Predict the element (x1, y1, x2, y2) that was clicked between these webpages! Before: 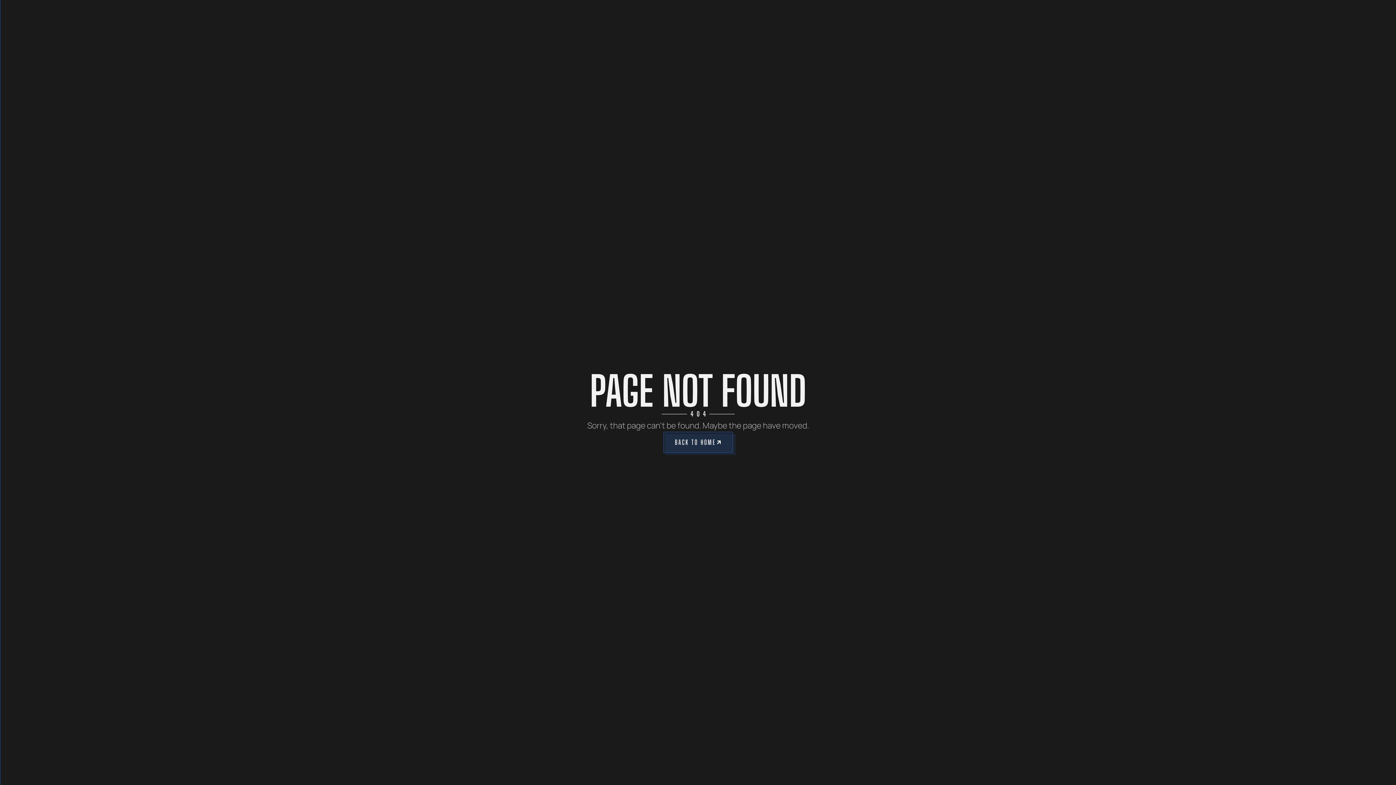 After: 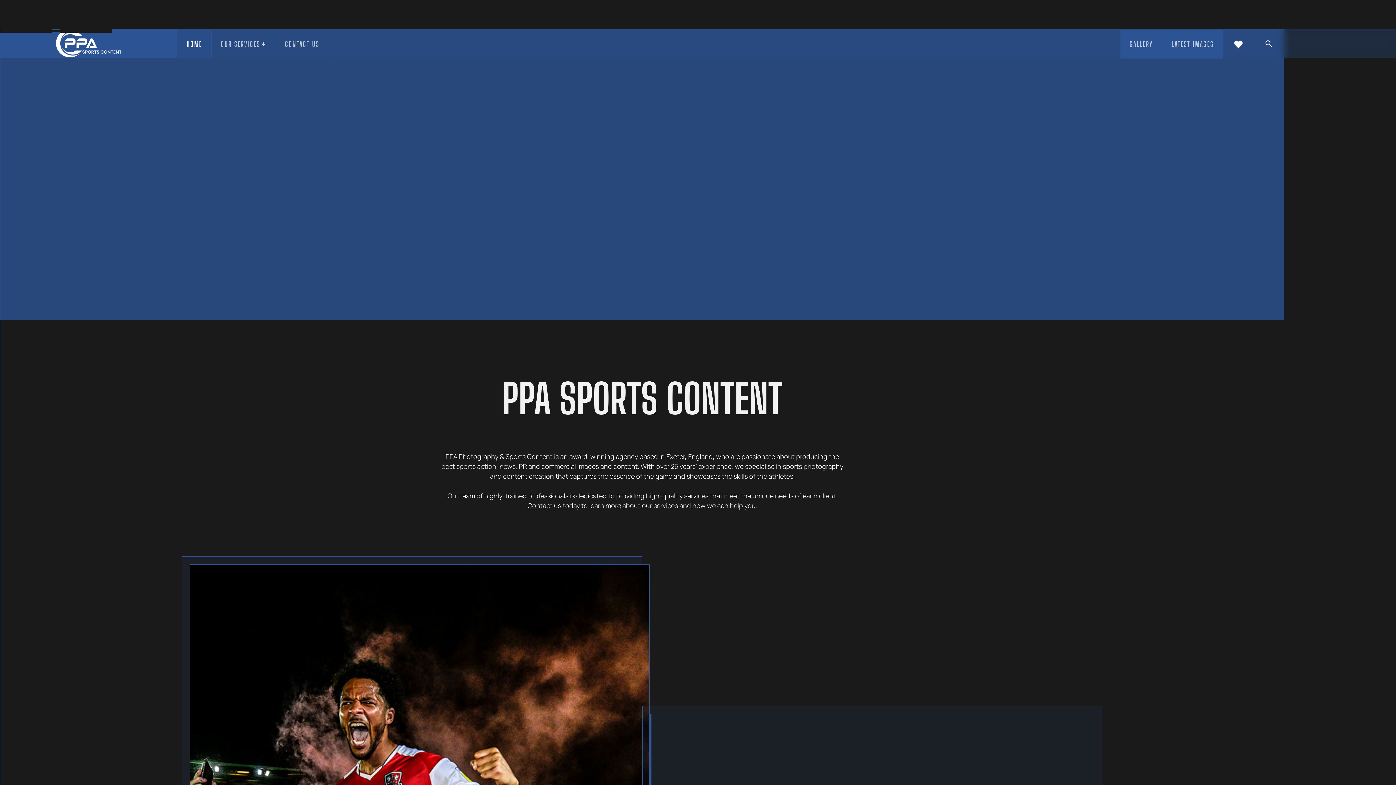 Action: label: BACK TO HOME bbox: (663, 431, 733, 453)